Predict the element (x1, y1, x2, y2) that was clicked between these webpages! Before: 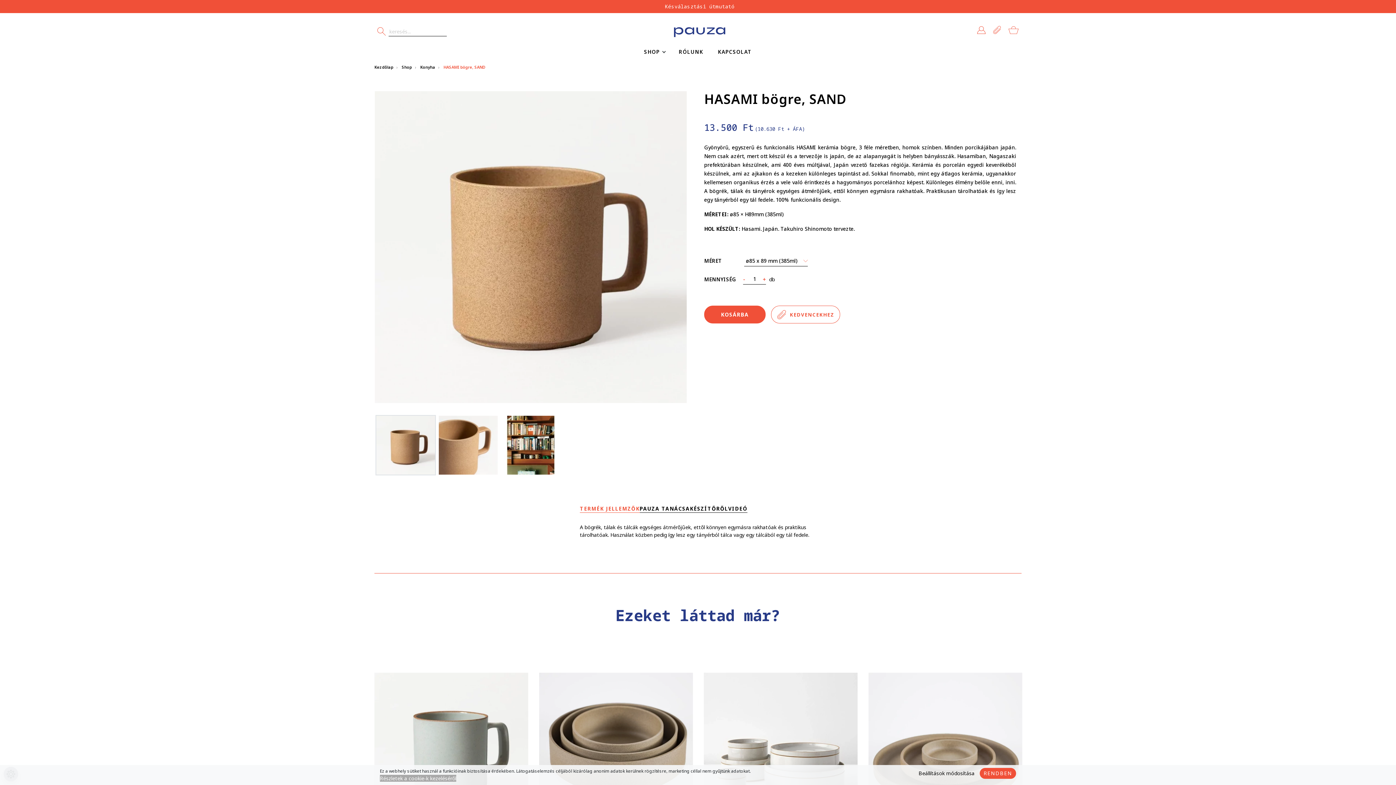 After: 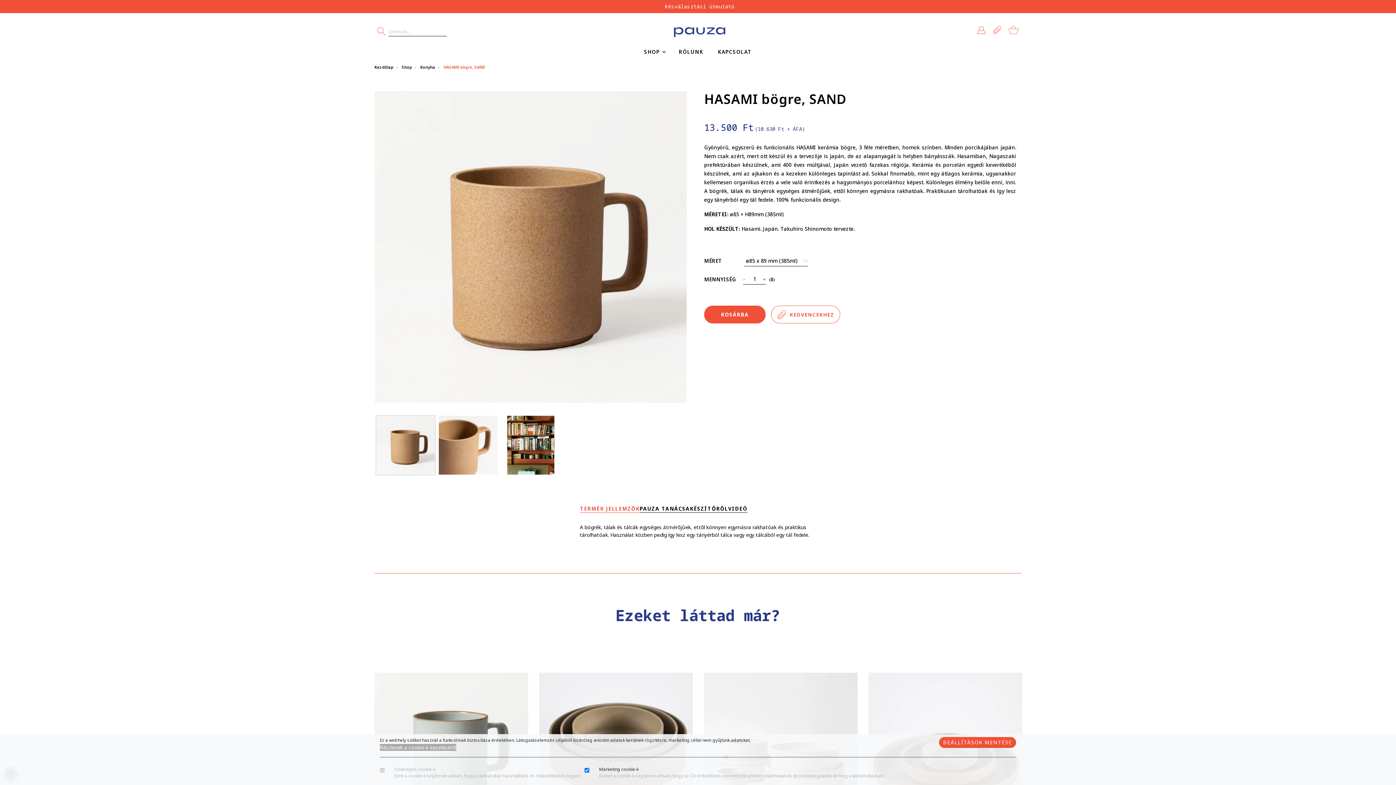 Action: label: Beállítások módosítása bbox: (914, 768, 978, 779)